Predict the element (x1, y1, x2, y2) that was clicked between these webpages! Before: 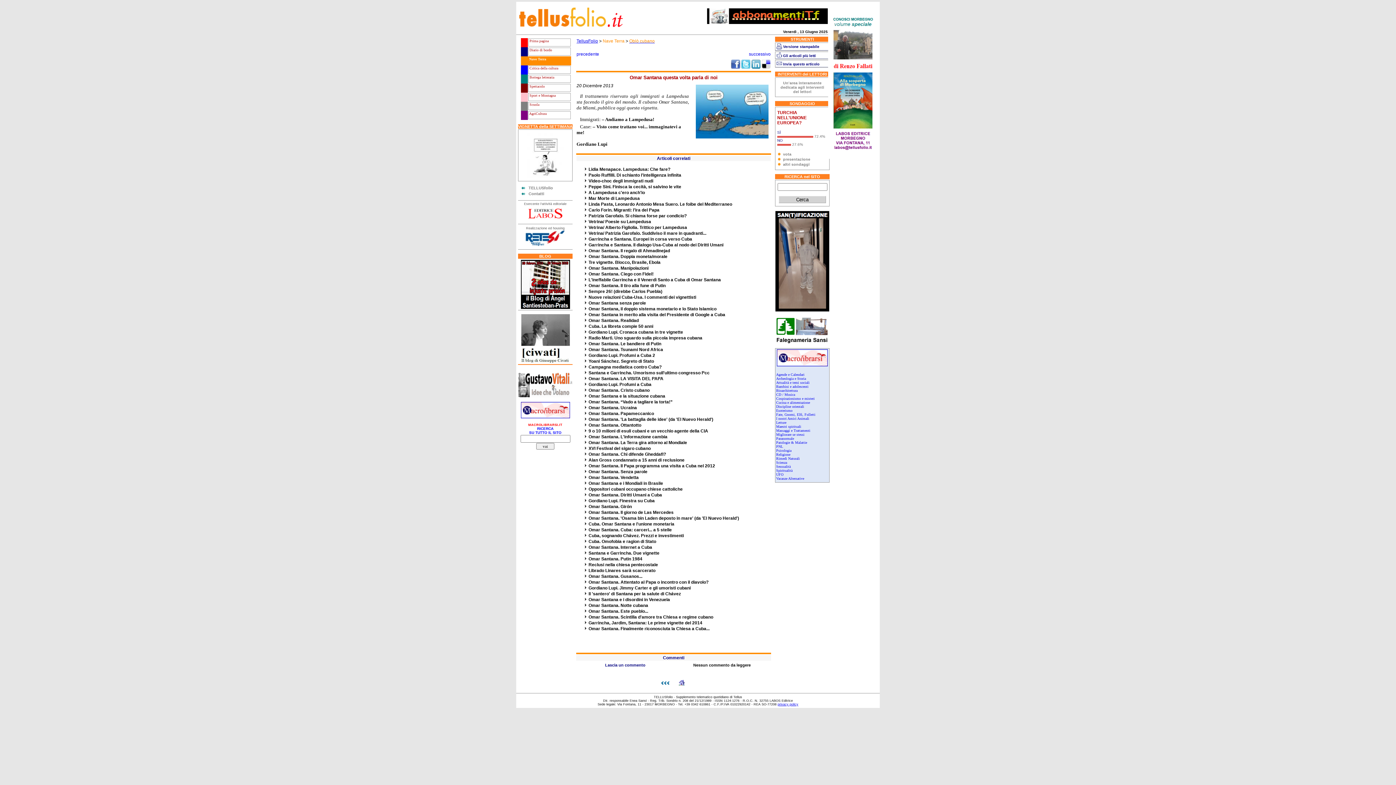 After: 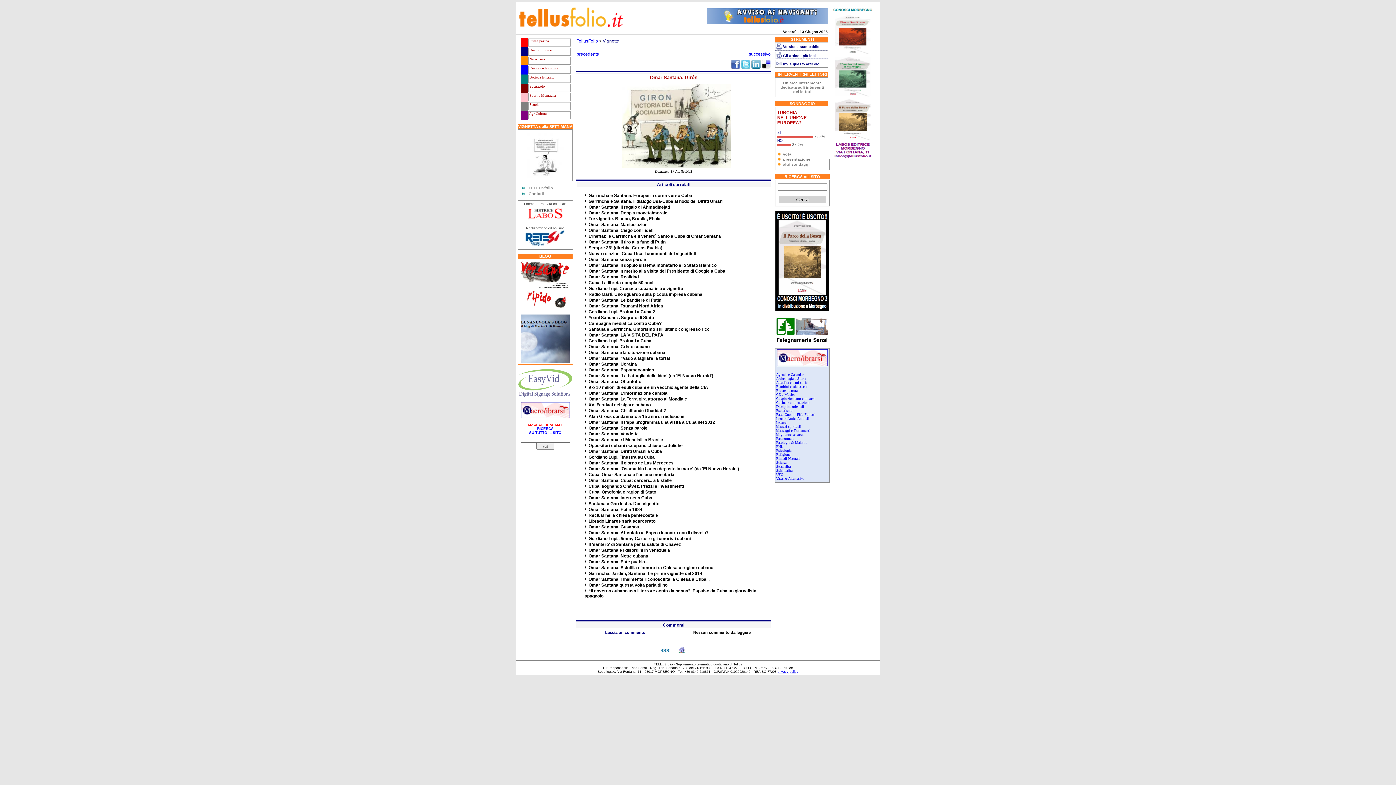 Action: bbox: (588, 504, 632, 509) label: Omar Santana. Girón